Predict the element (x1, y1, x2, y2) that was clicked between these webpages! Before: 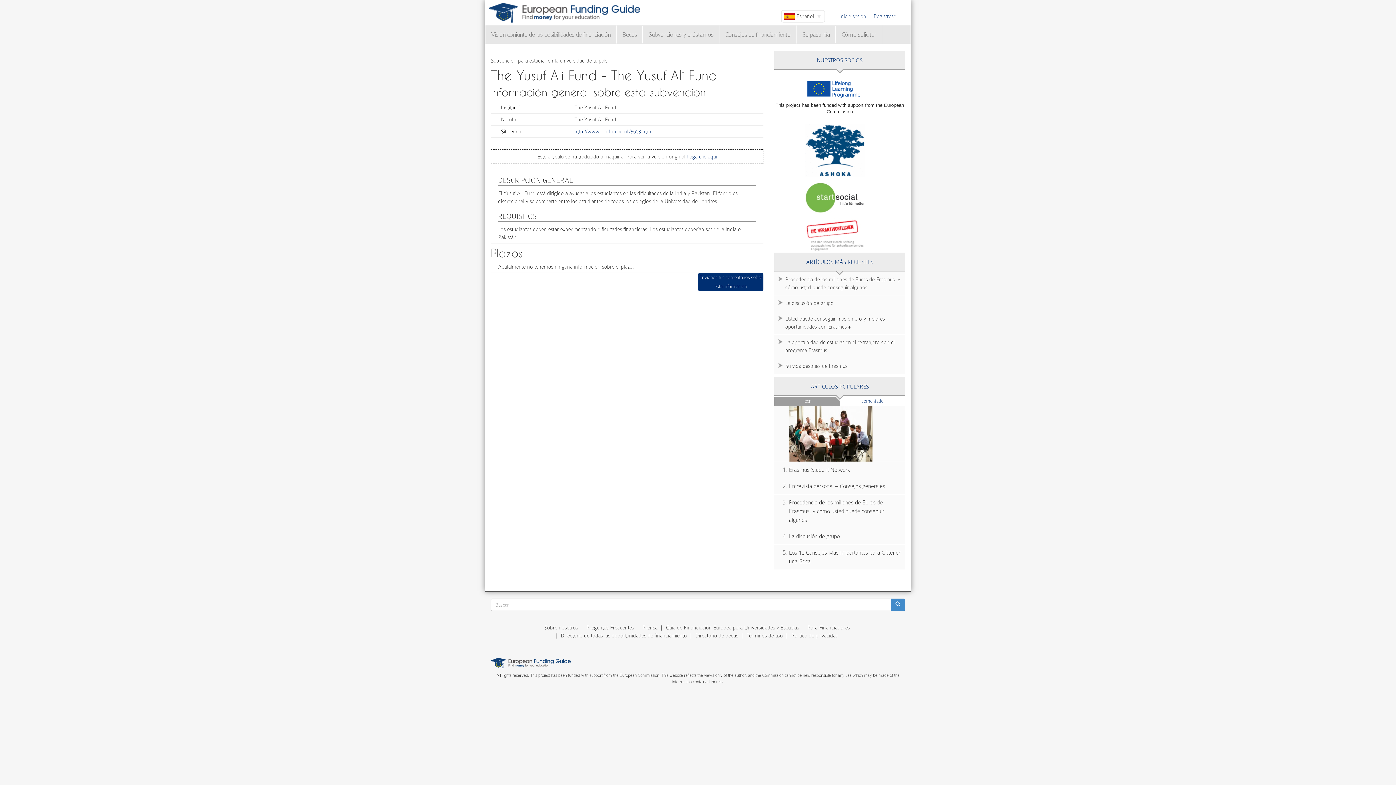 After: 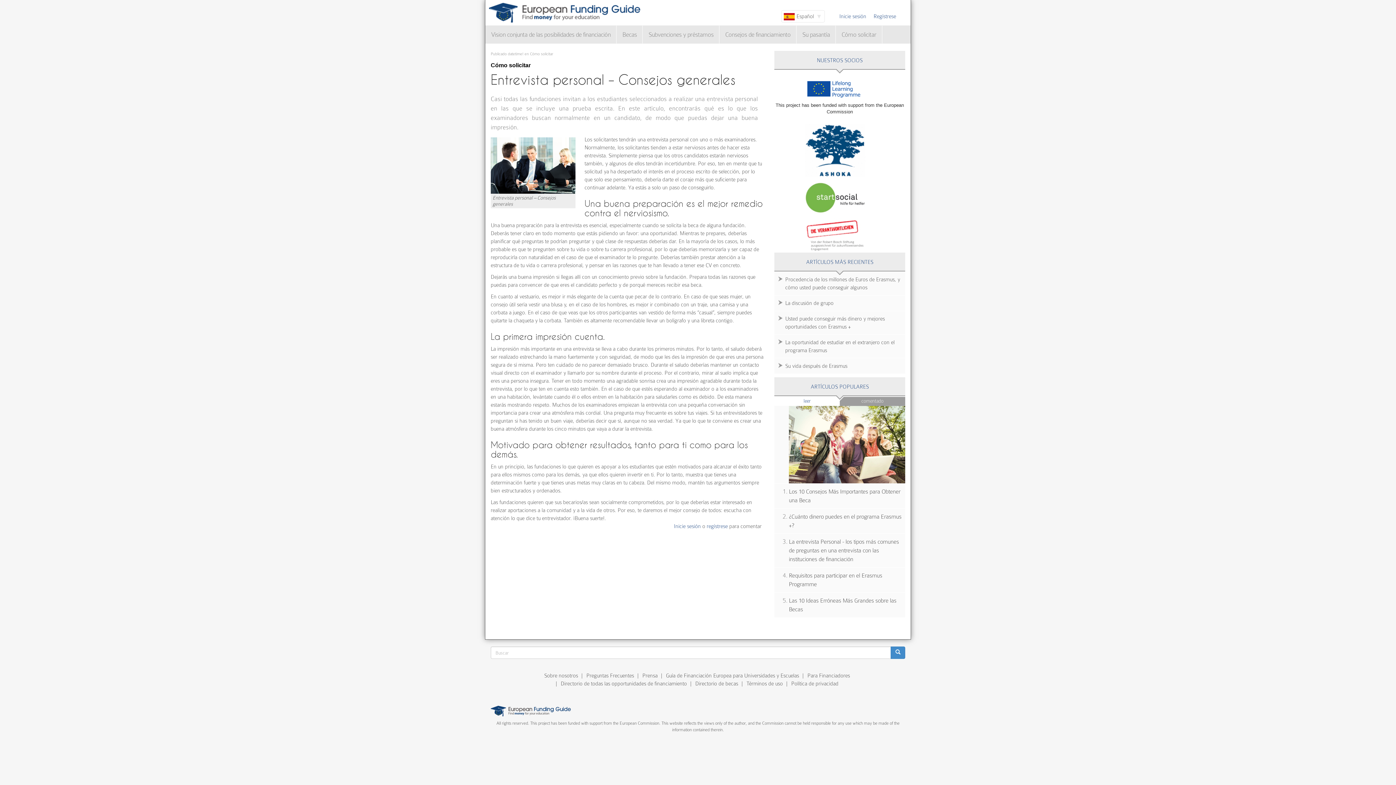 Action: label: Entrevista personal – Consejos generales bbox: (774, 478, 905, 494)